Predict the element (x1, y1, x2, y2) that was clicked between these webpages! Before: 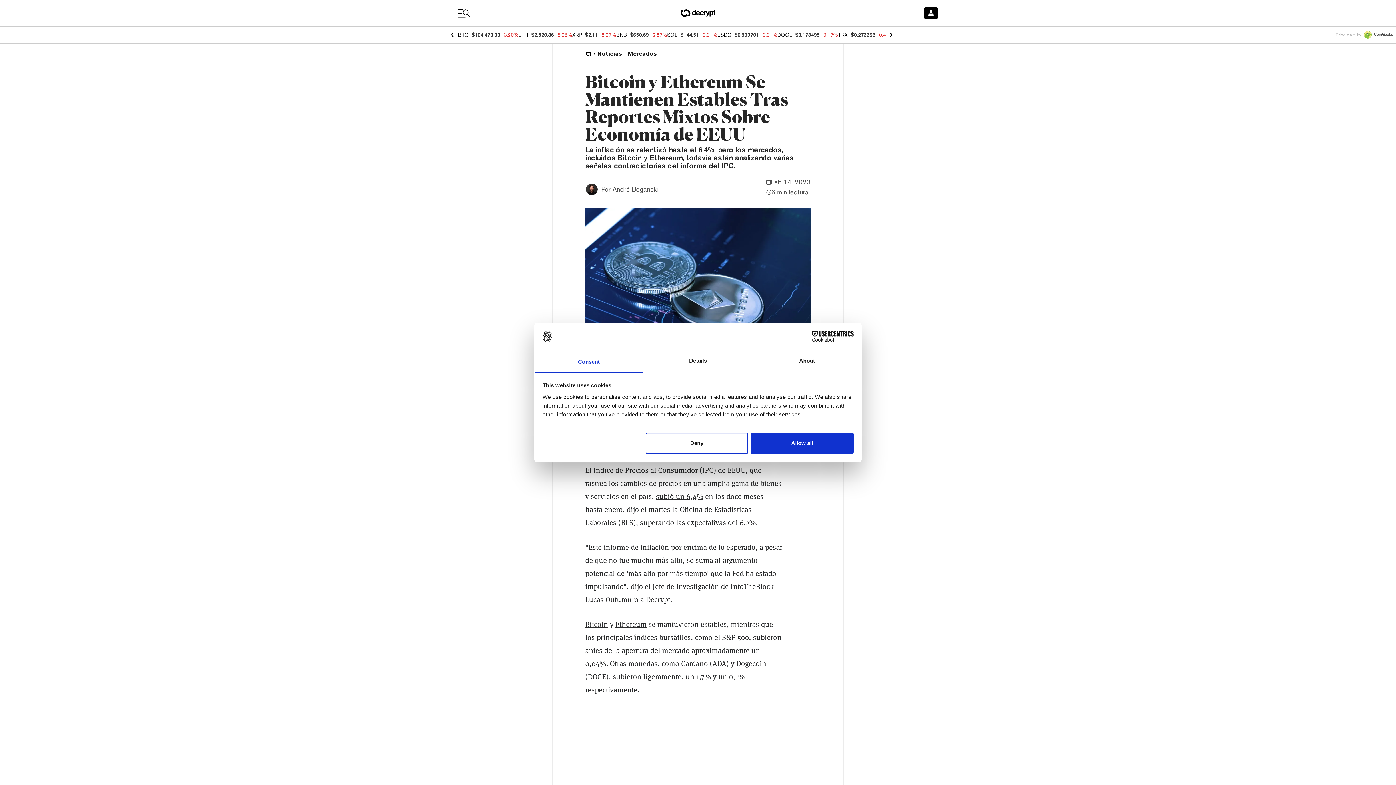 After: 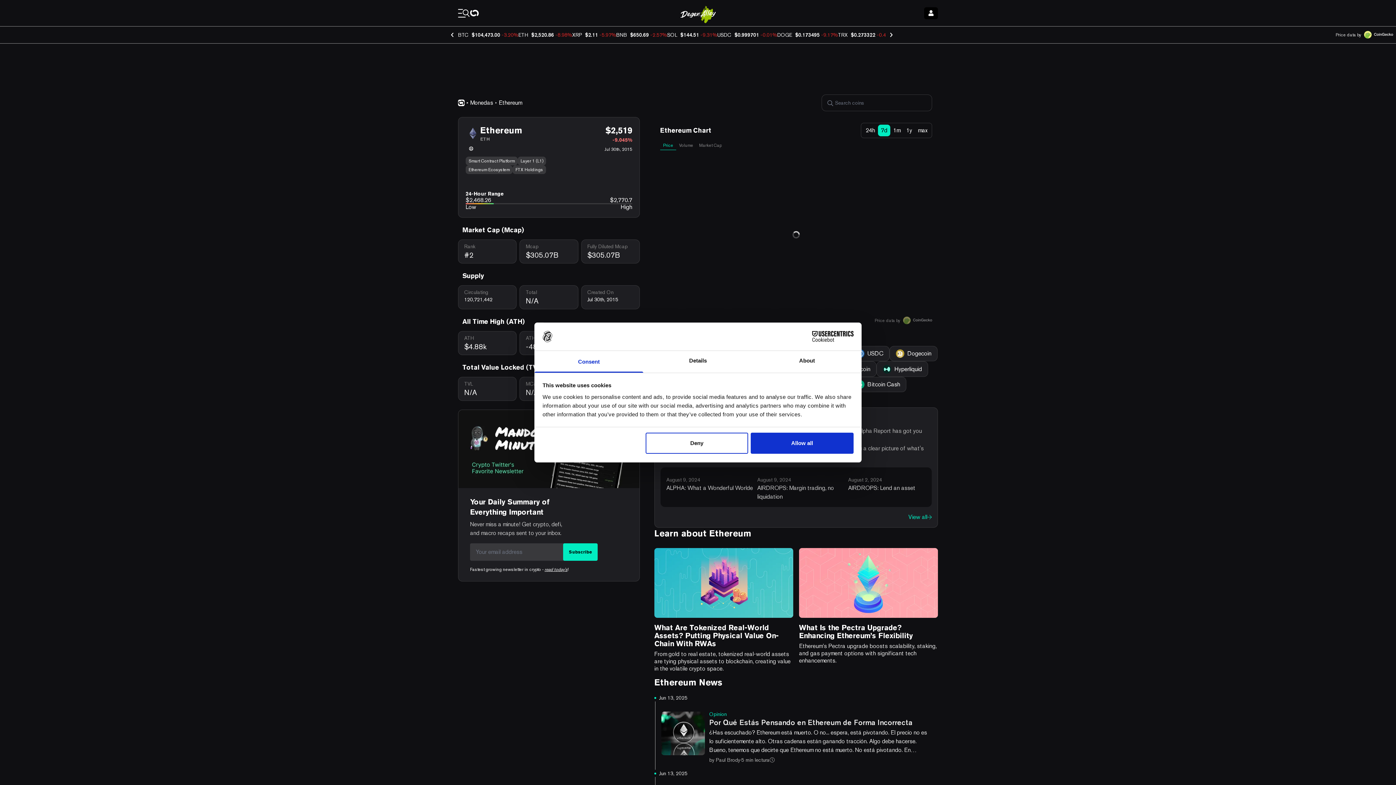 Action: bbox: (518, 32, 528, 37) label: ETH